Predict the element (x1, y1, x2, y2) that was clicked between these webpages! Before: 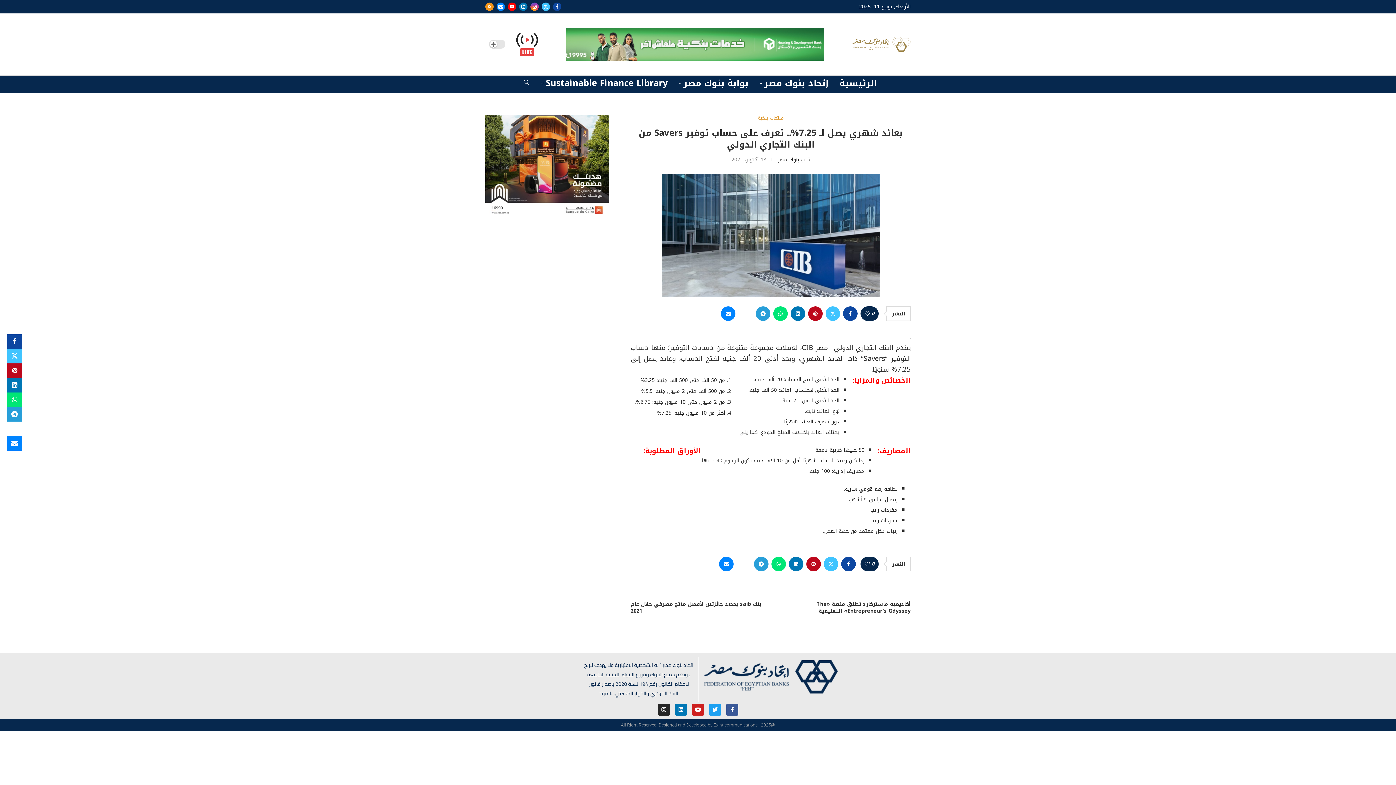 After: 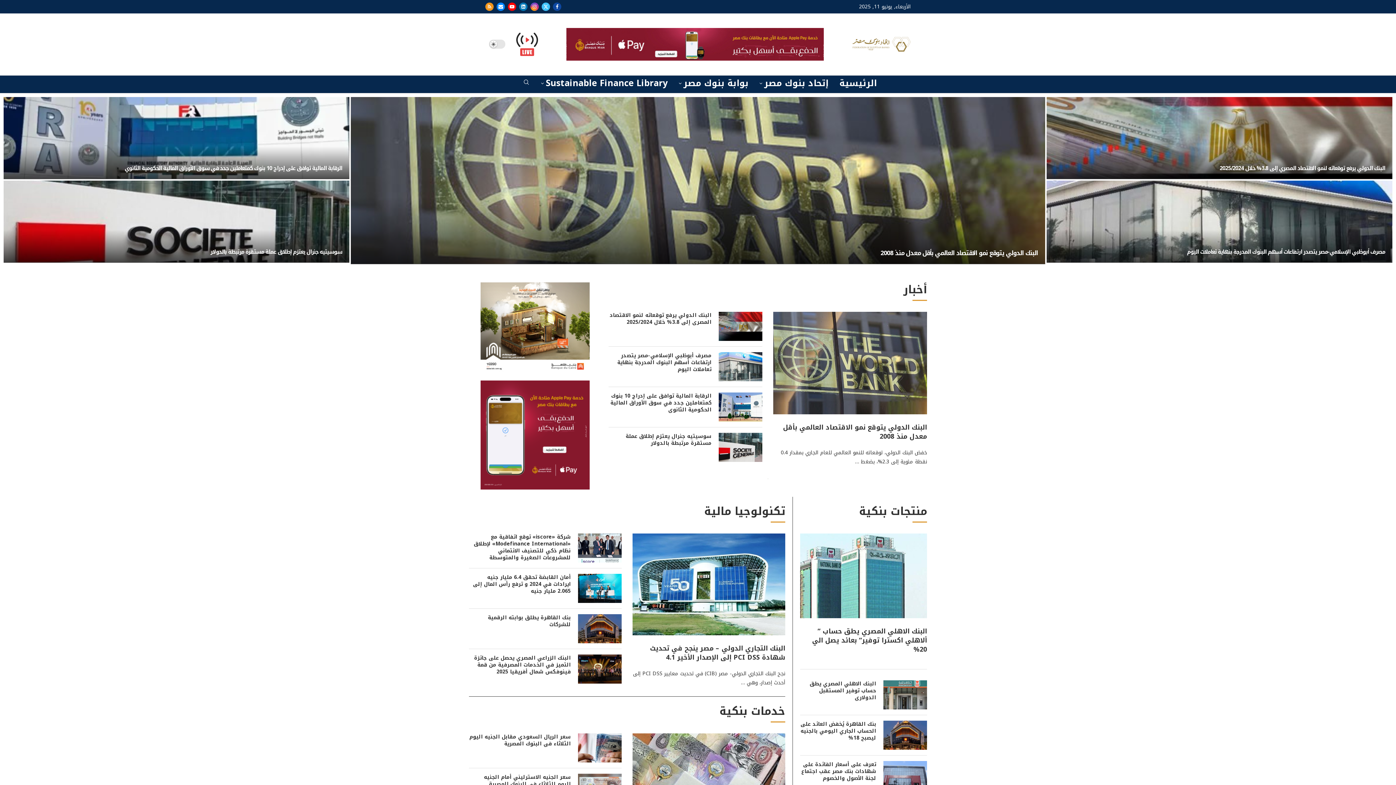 Action: bbox: (678, 79, 748, 87) label: بوابة بنوك مصر